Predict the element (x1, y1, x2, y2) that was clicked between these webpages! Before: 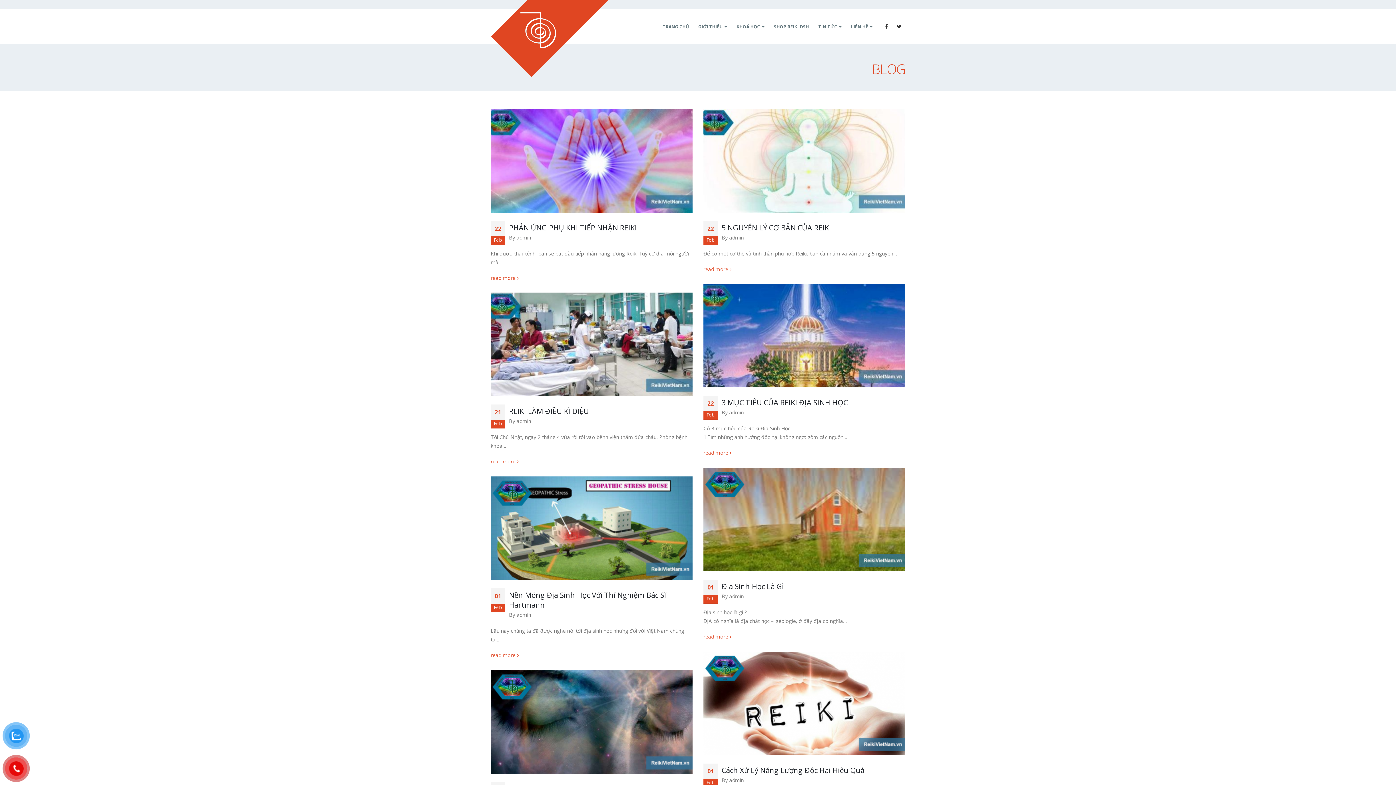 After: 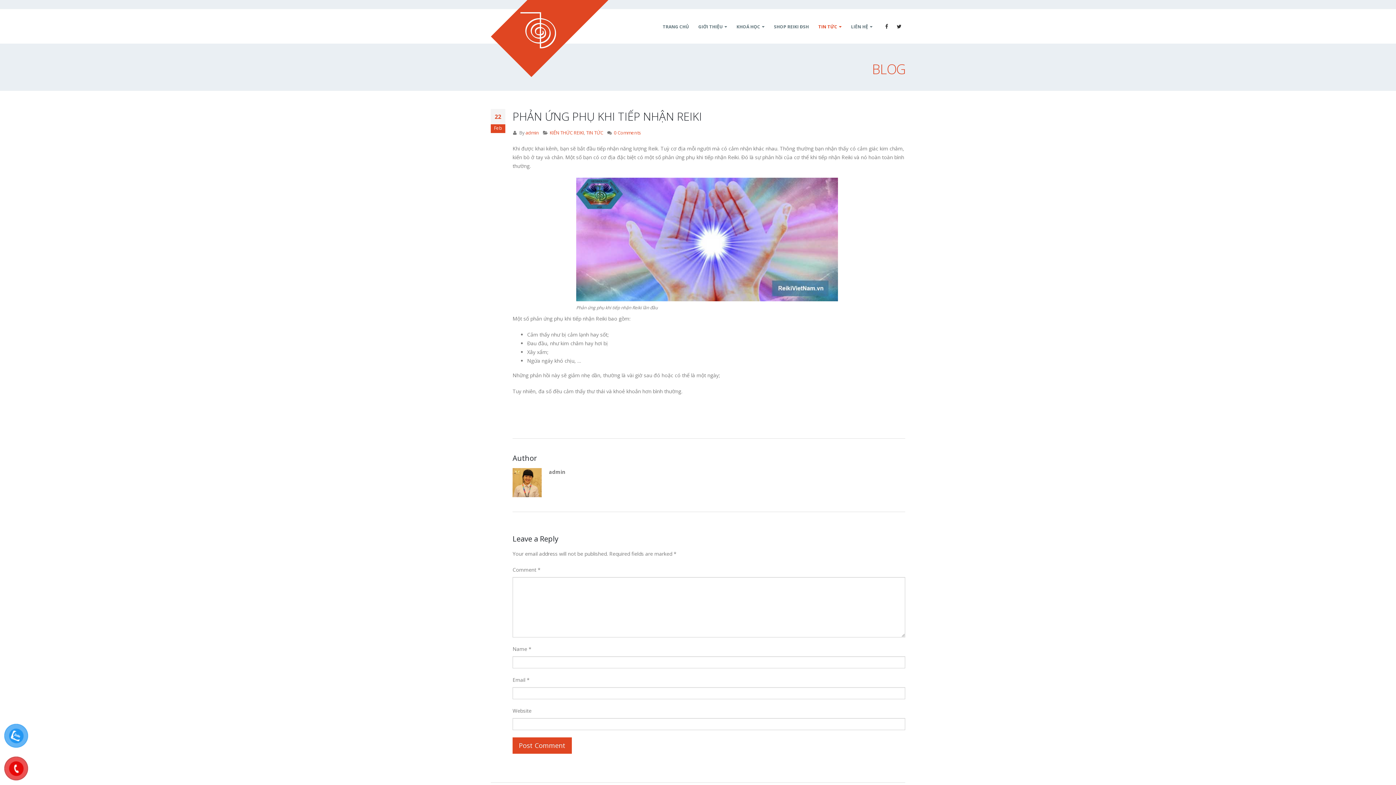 Action: bbox: (490, 274, 518, 282) label: read more 